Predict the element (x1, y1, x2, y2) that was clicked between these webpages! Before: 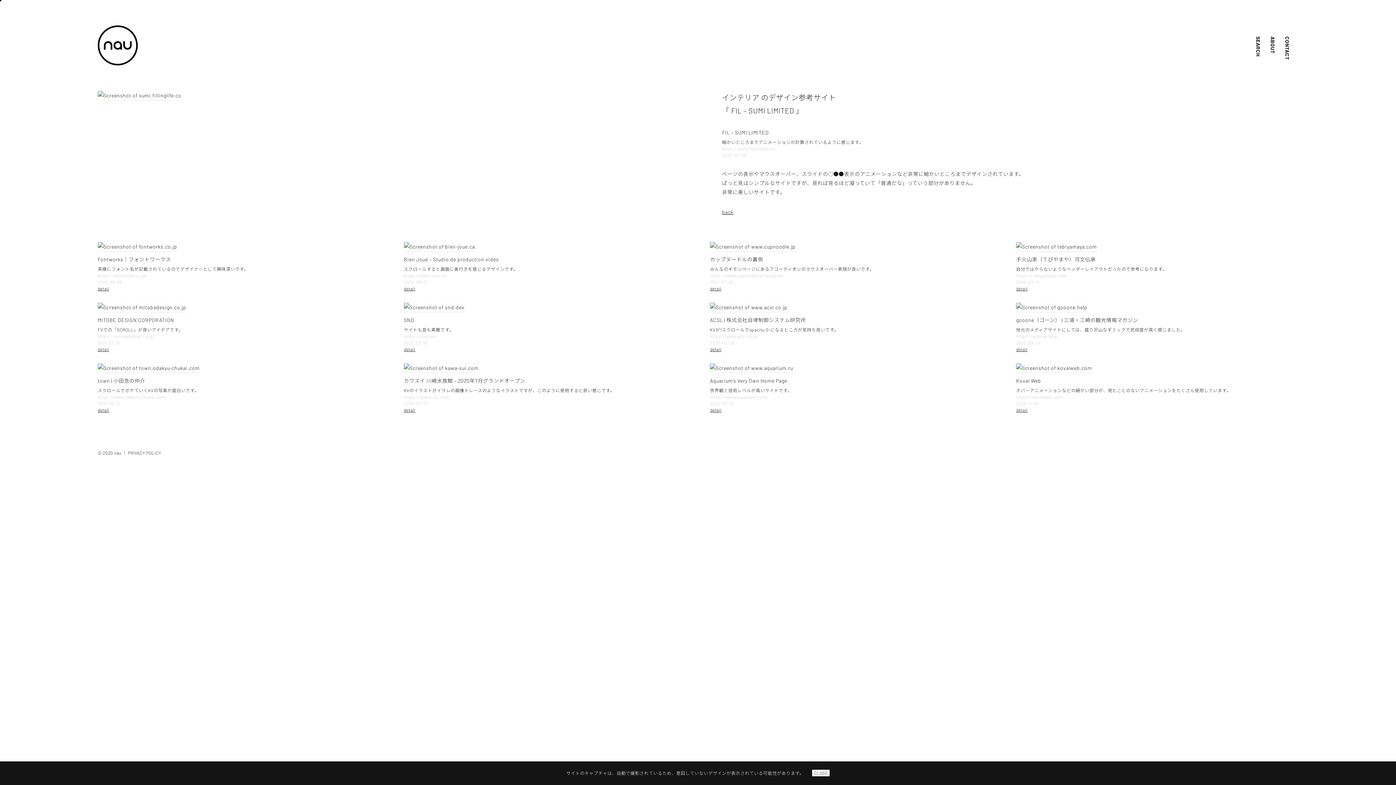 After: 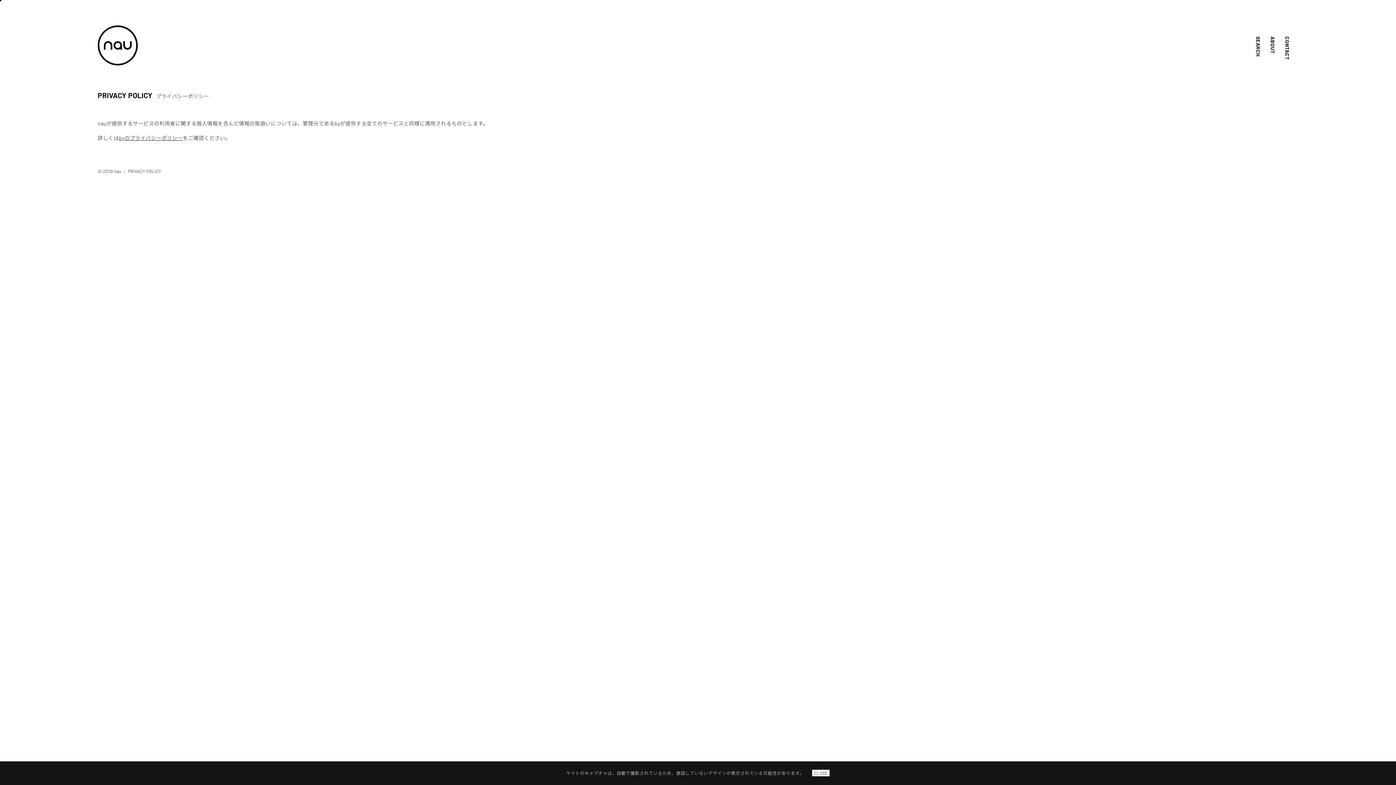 Action: bbox: (127, 450, 161, 455) label: PRIVACY POLICY